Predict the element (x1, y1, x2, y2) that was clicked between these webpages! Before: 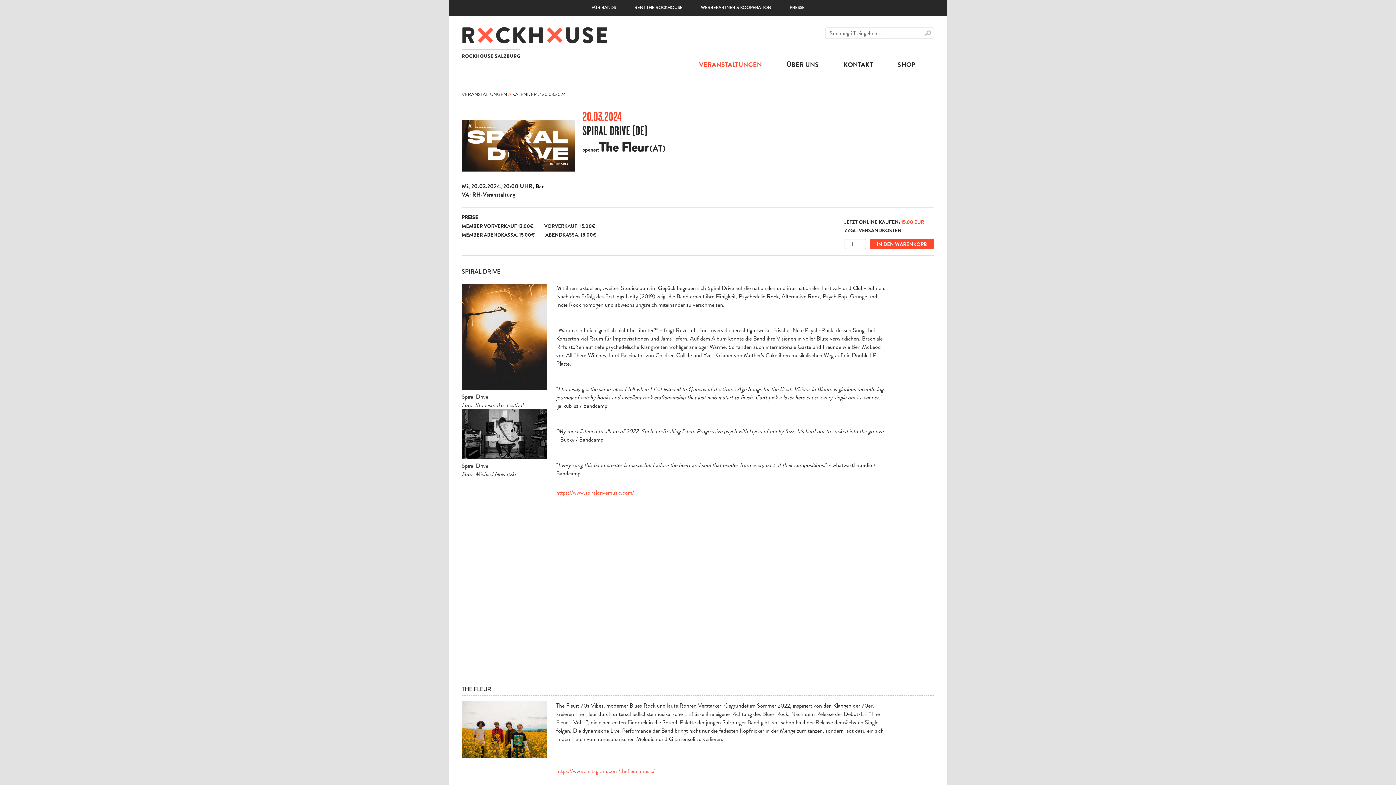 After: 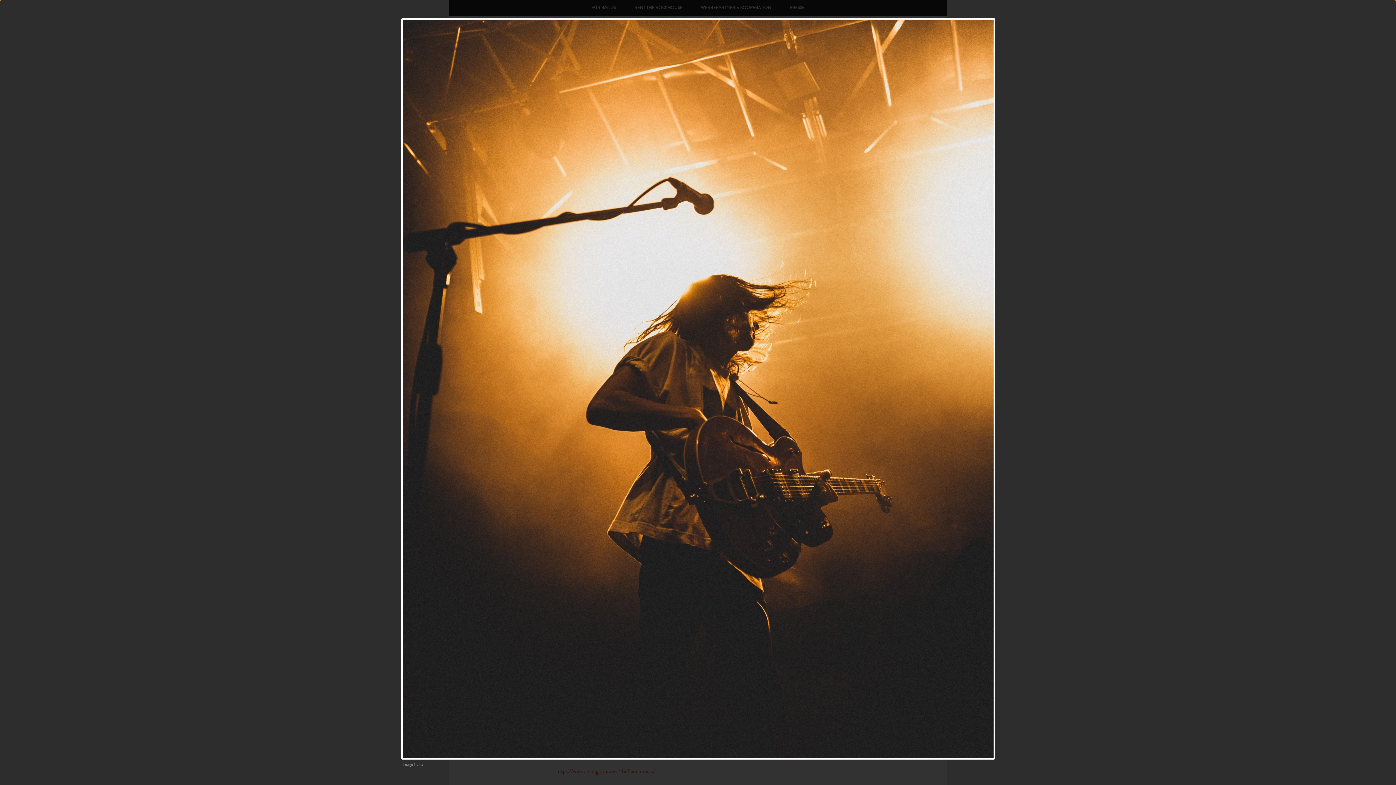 Action: bbox: (461, 384, 546, 392)